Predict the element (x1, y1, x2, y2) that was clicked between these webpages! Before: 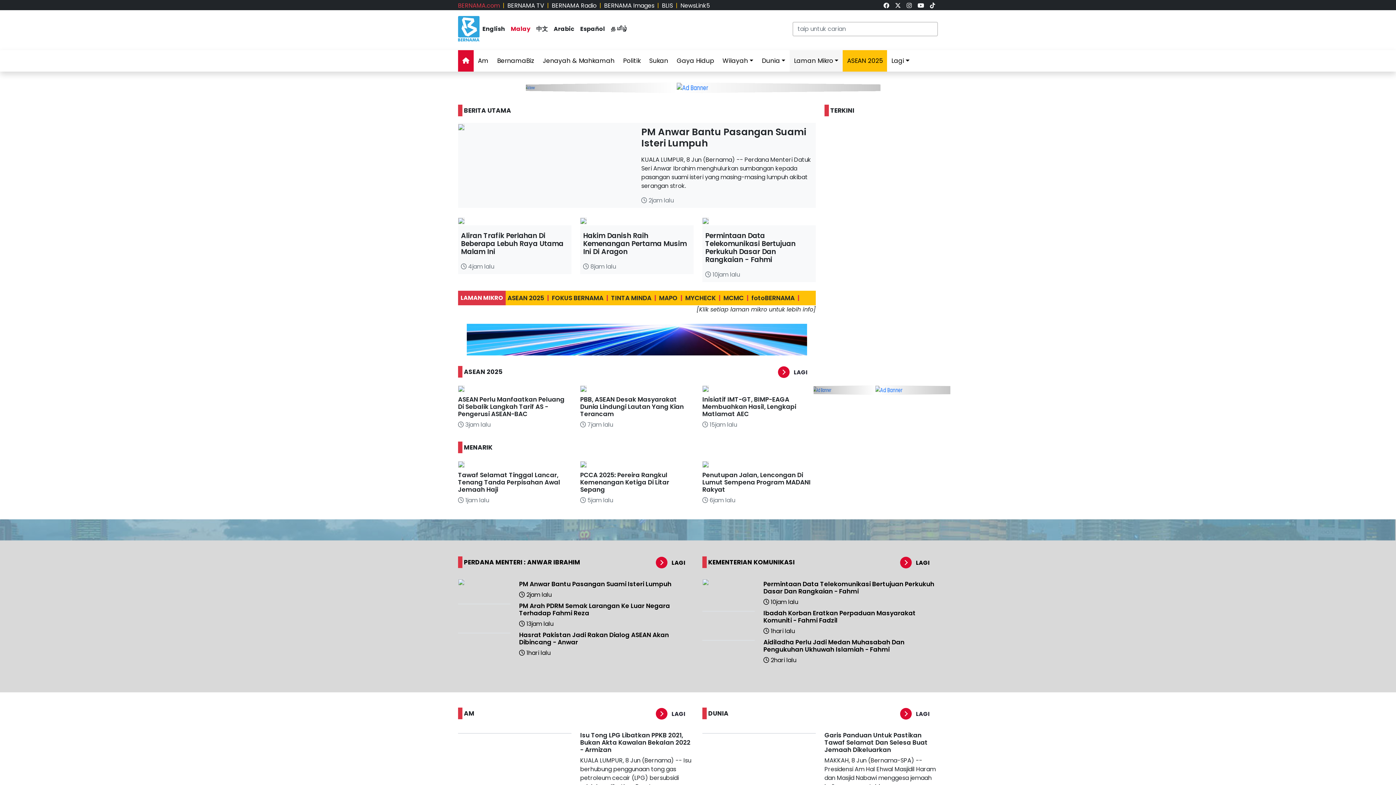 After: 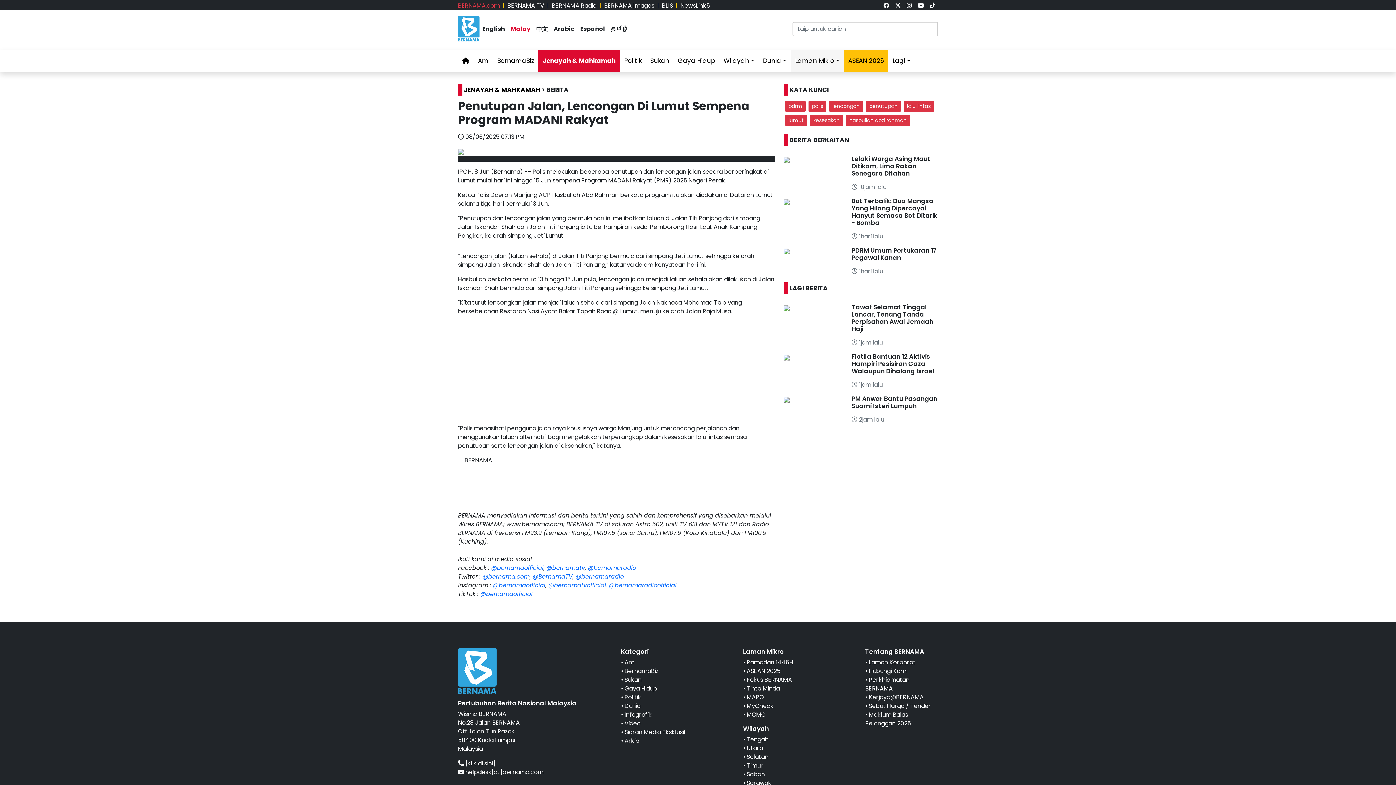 Action: bbox: (702, 598, 816, 606)